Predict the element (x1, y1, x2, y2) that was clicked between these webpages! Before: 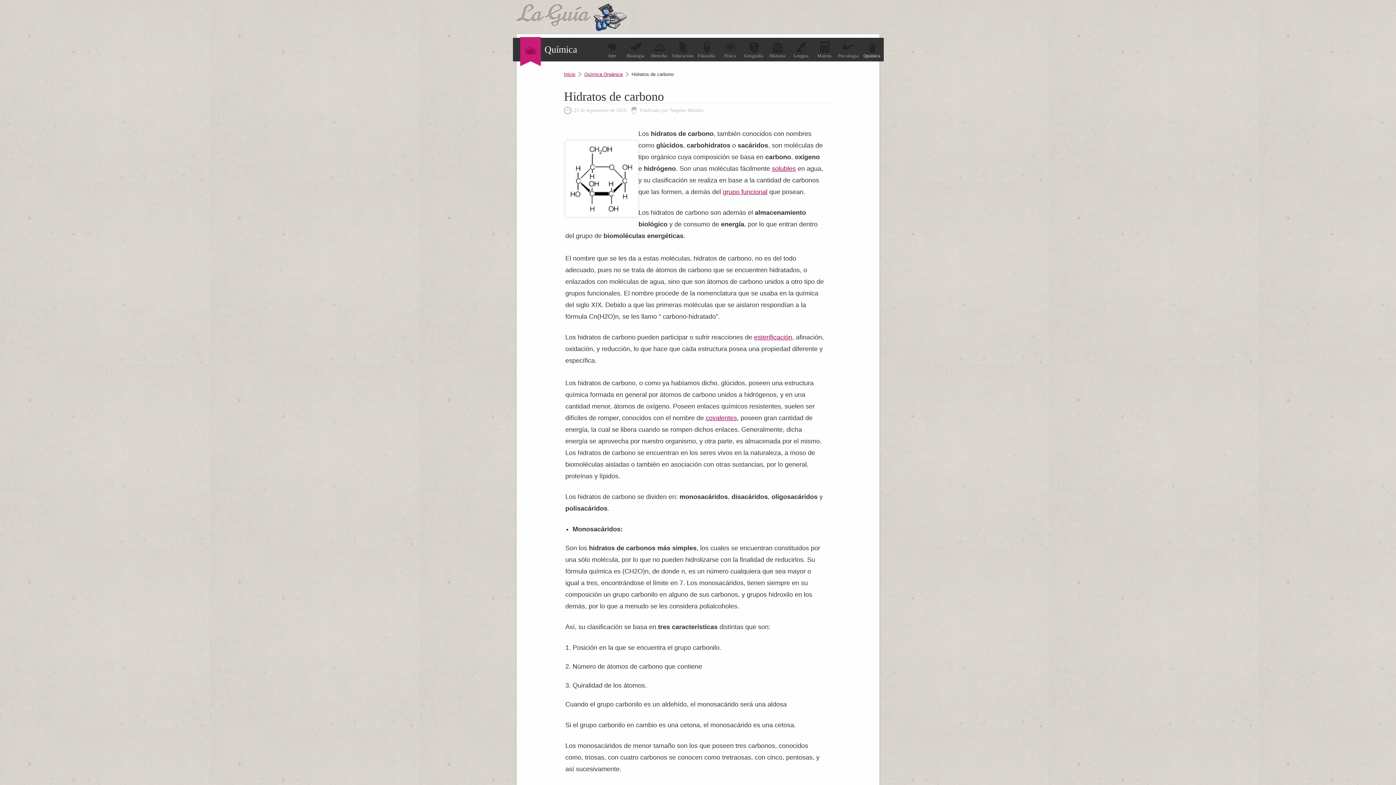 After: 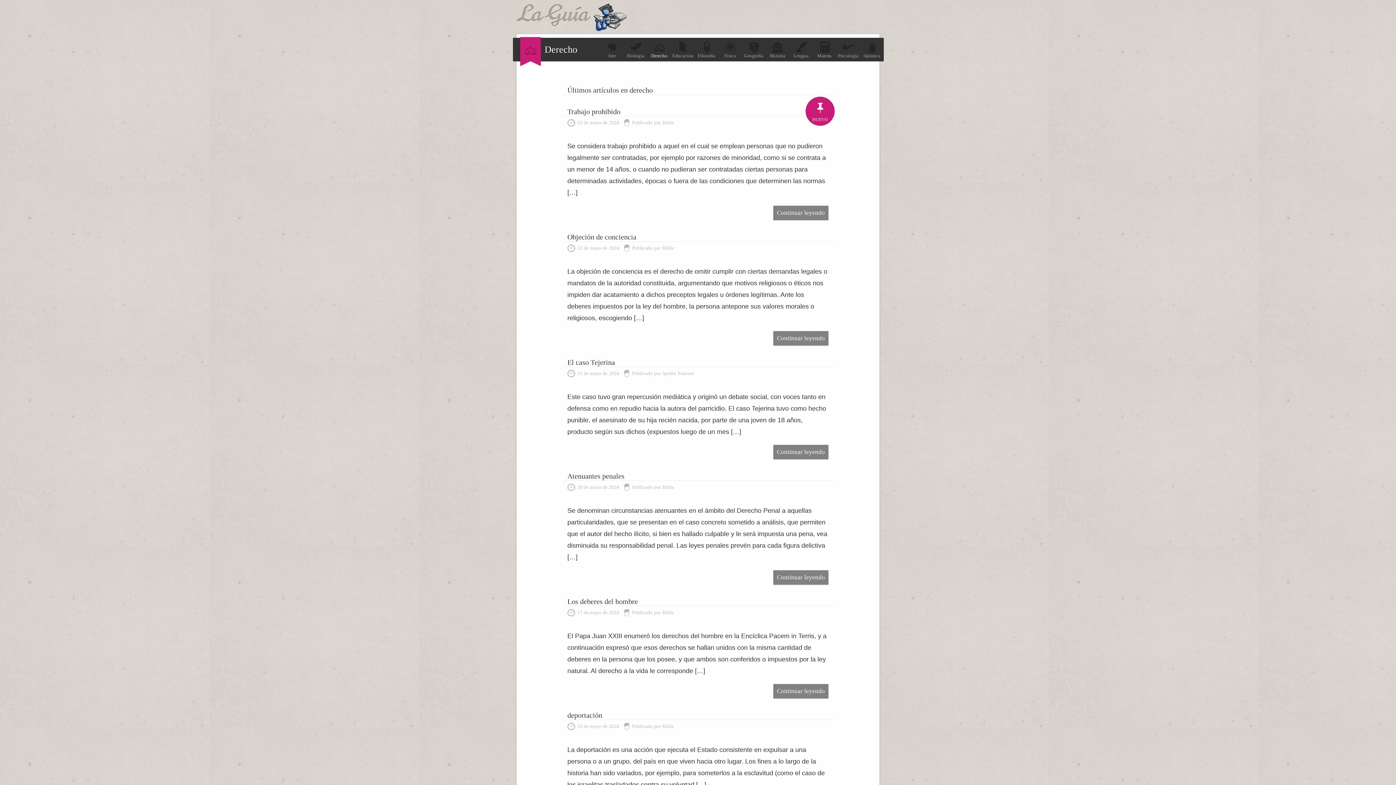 Action: label: Derecho bbox: (647, 41, 671, 58)